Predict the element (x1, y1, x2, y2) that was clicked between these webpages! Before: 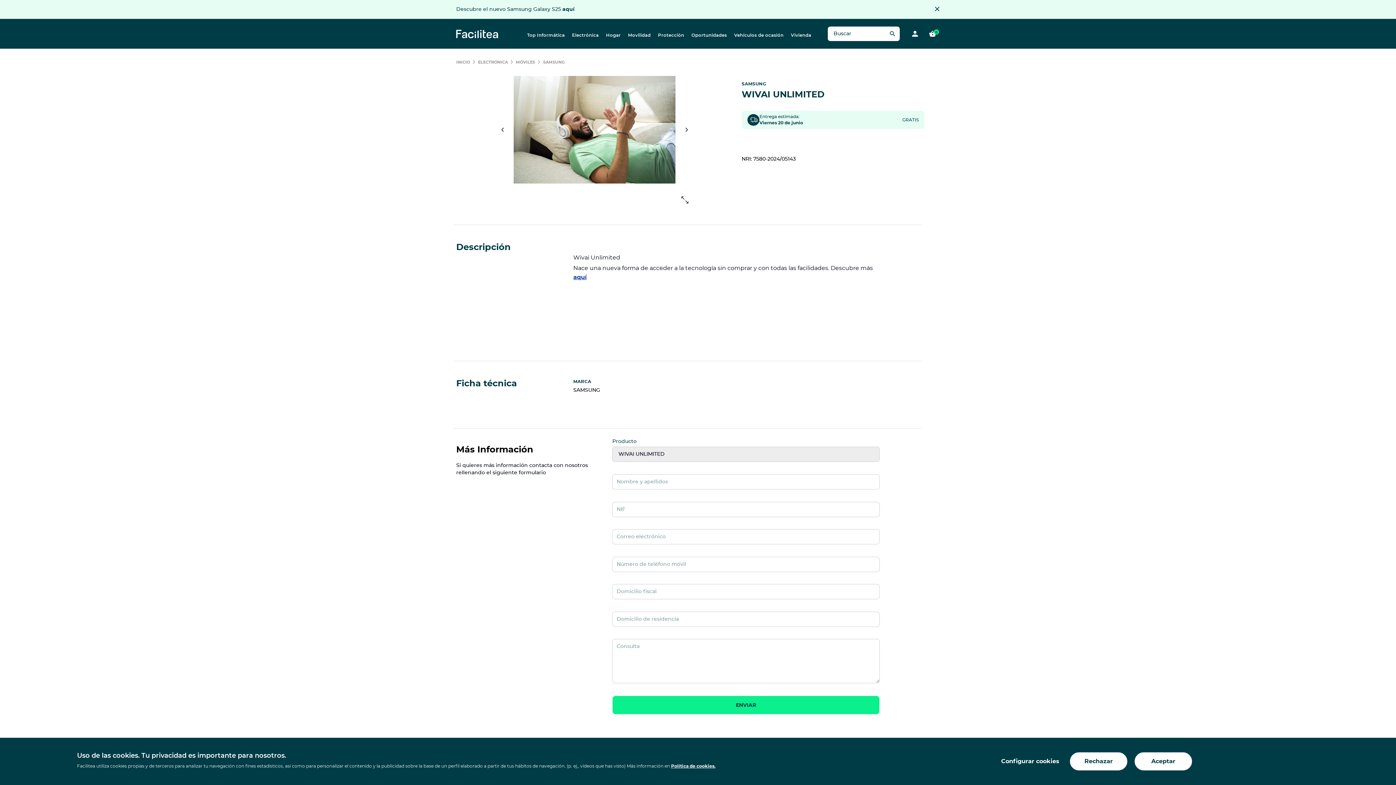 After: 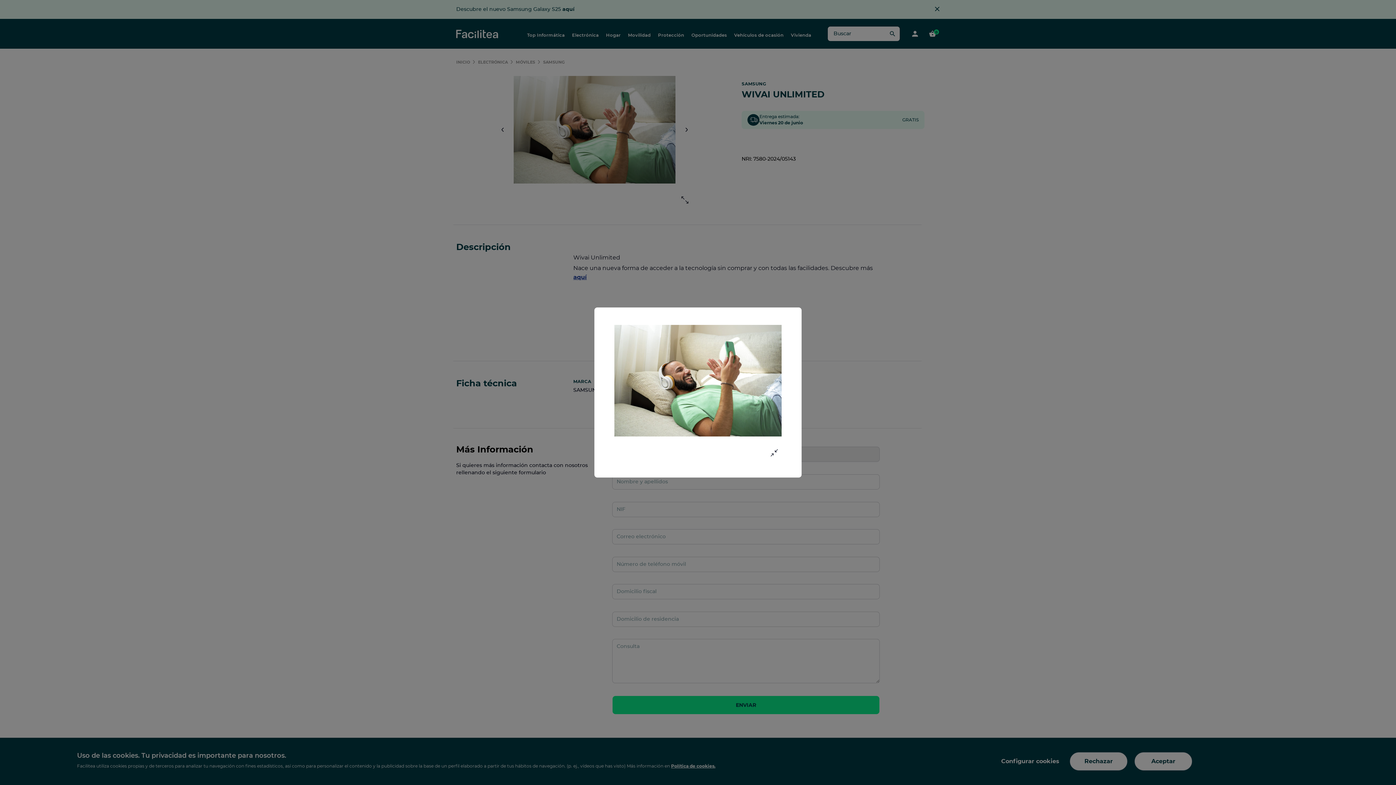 Action: bbox: (679, 194, 690, 205)